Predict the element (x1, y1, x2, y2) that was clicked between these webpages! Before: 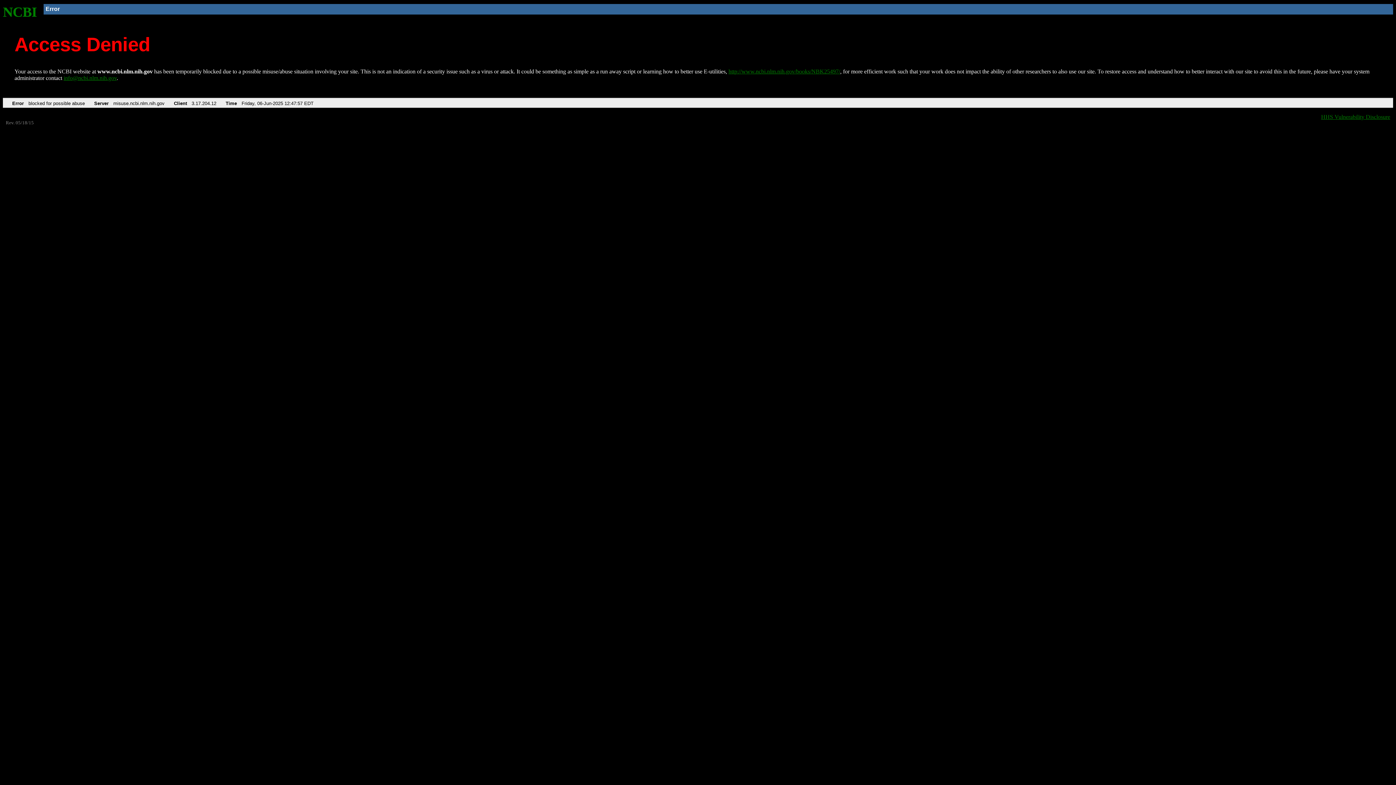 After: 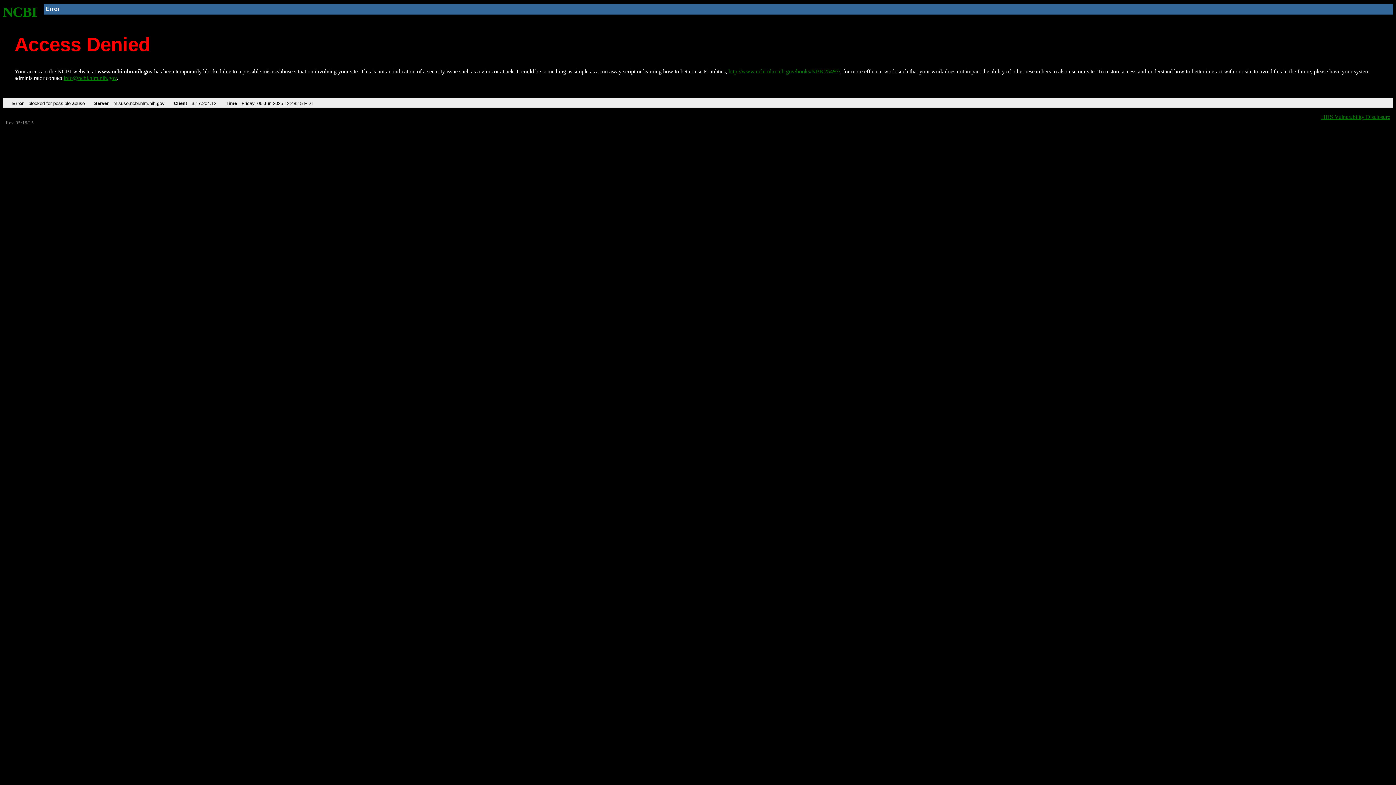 Action: bbox: (2, 4, 37, 19) label: NCBI